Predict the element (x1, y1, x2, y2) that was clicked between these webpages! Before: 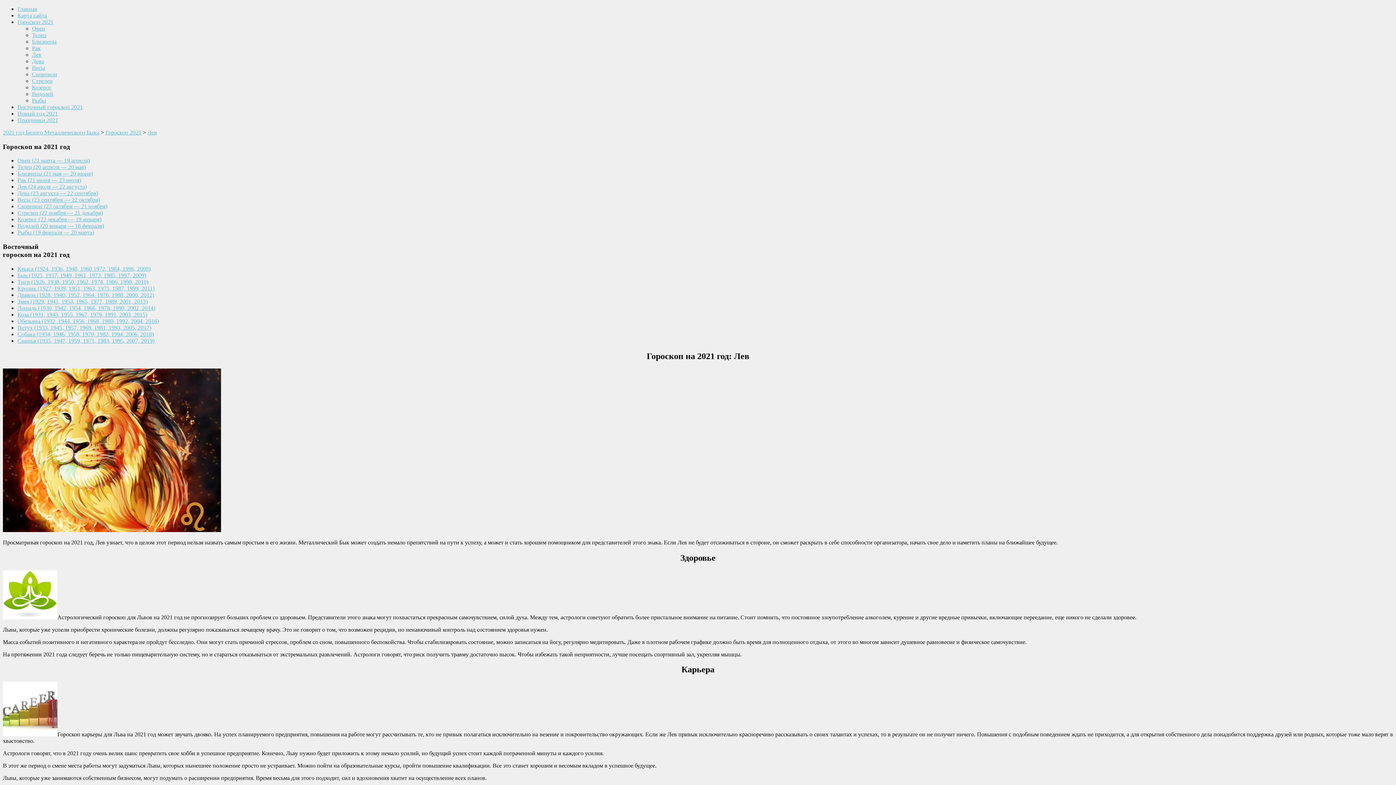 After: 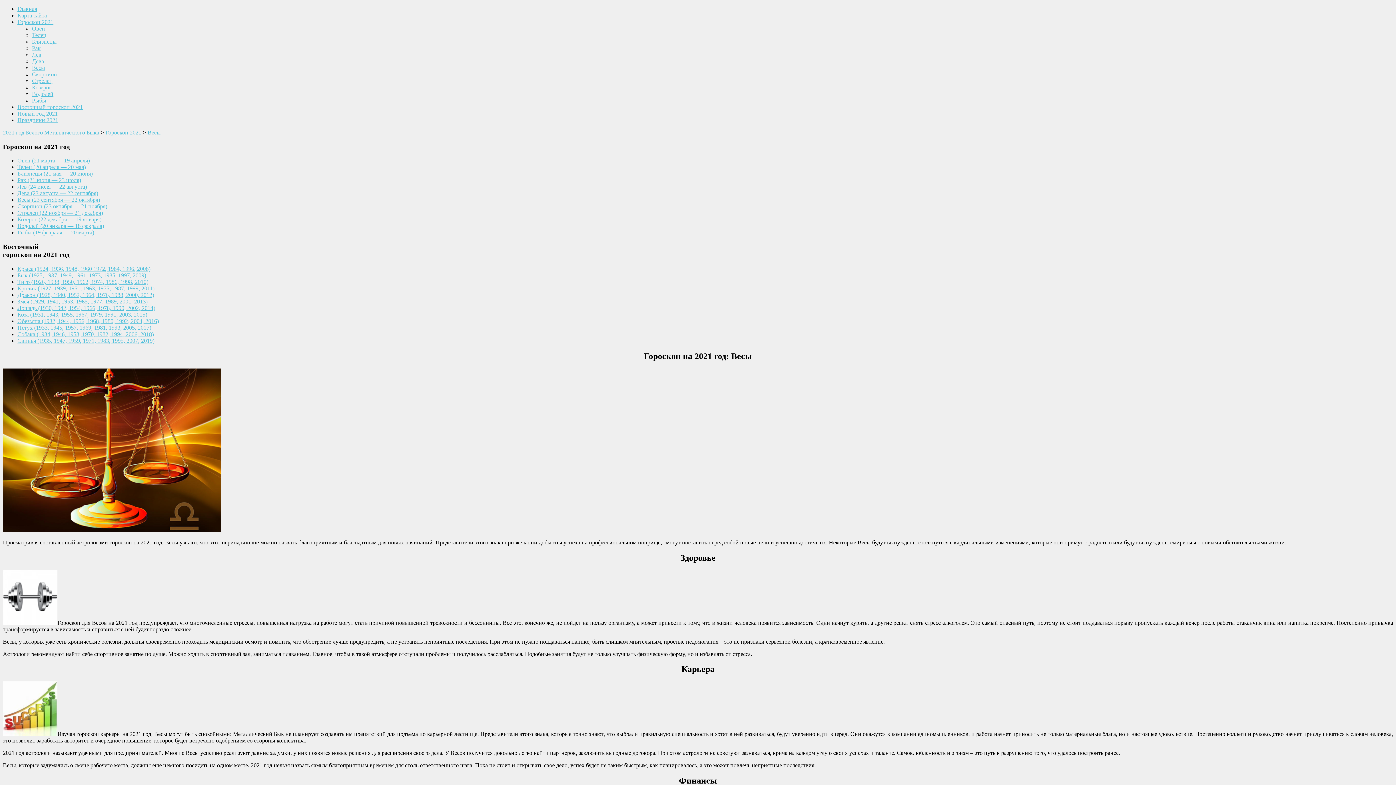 Action: label: Весы (23 сентября — 22 октября) bbox: (17, 196, 100, 203)